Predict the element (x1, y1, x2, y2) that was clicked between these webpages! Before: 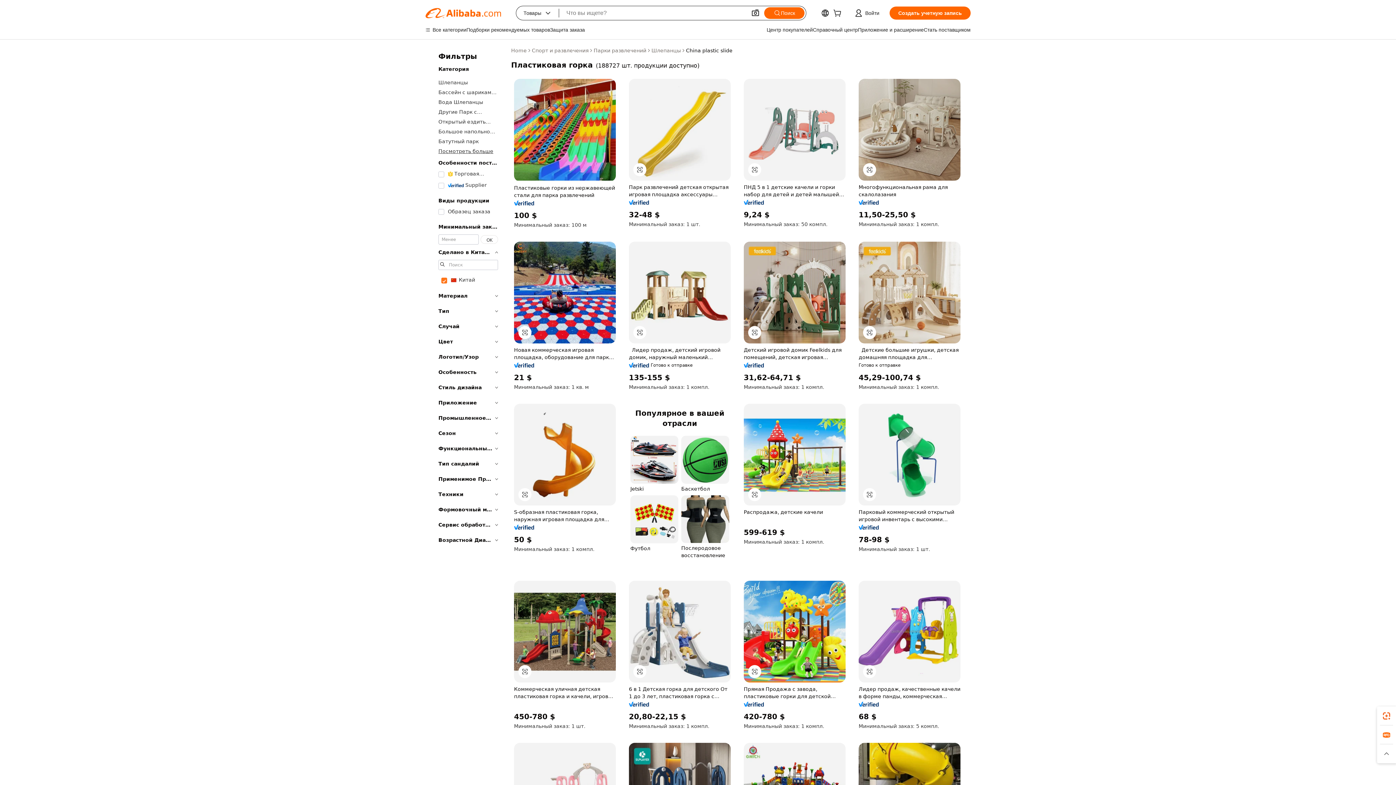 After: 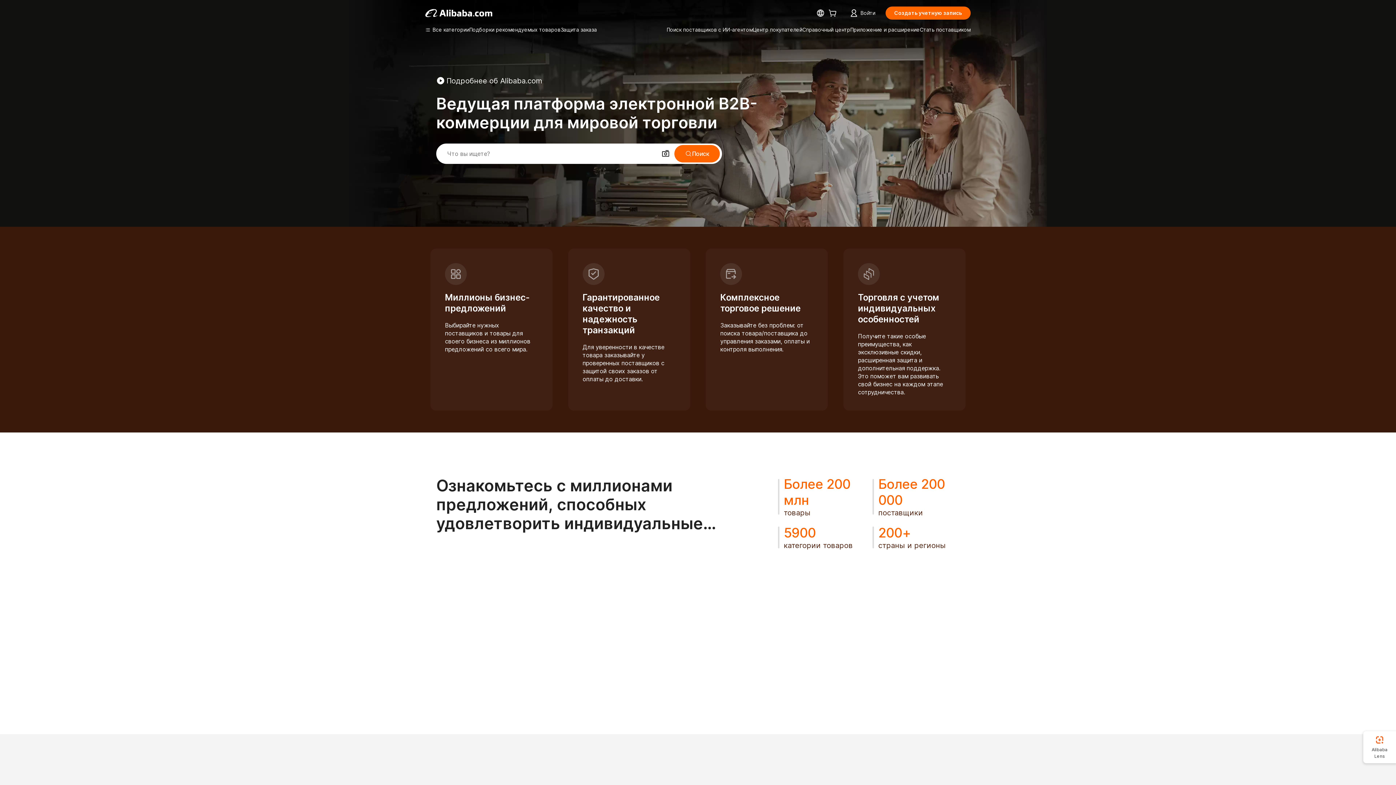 Action: bbox: (511, 46, 526, 54) label: Home